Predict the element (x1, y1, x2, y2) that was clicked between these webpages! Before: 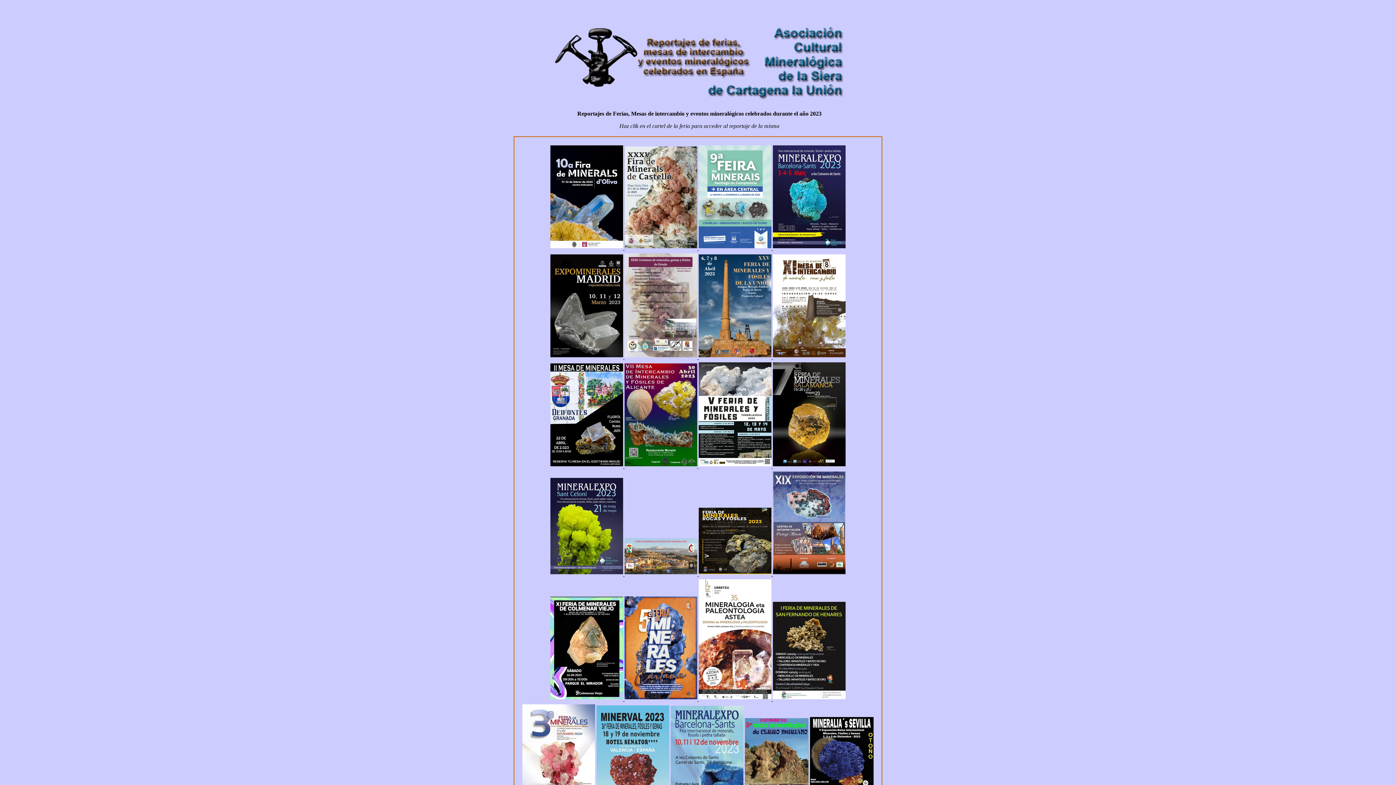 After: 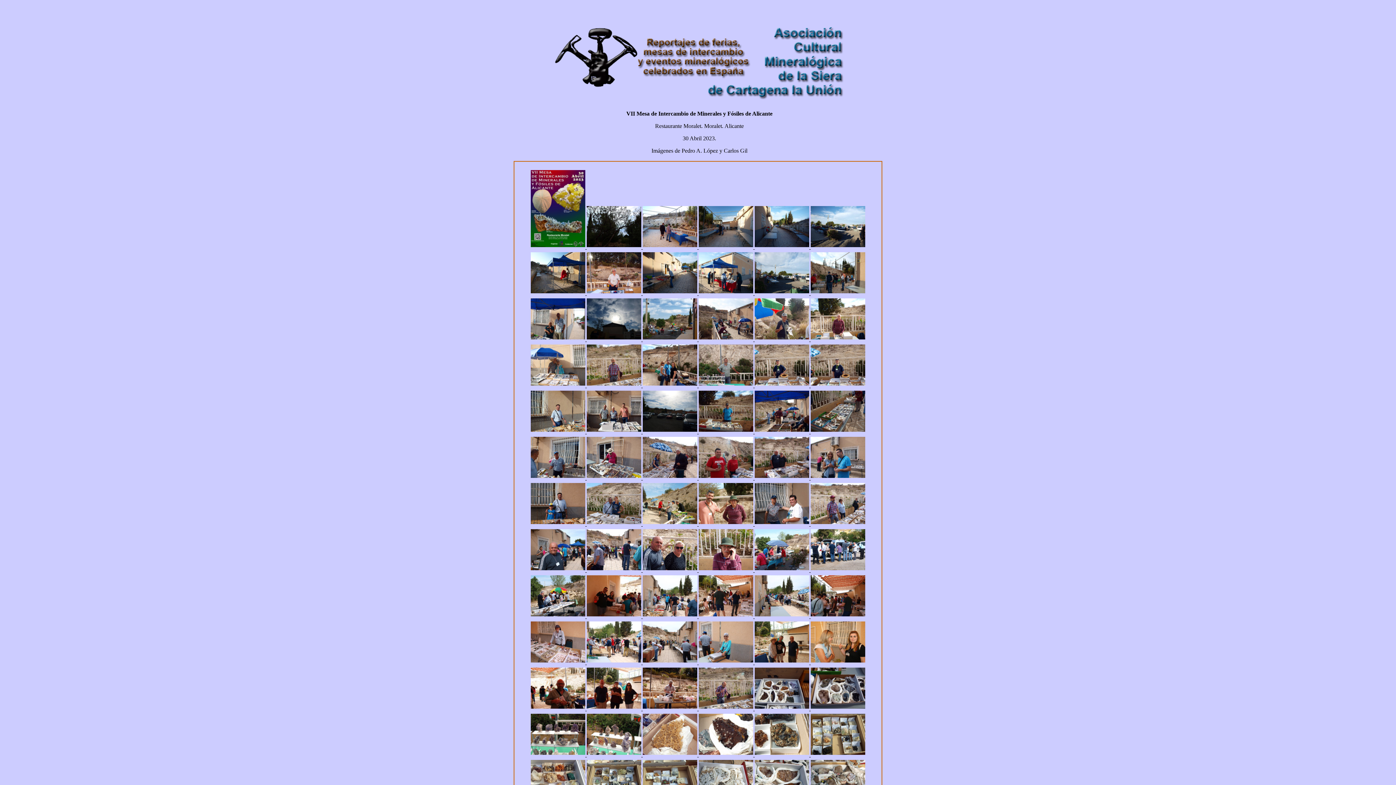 Action: label:   bbox: (624, 463, 698, 469)